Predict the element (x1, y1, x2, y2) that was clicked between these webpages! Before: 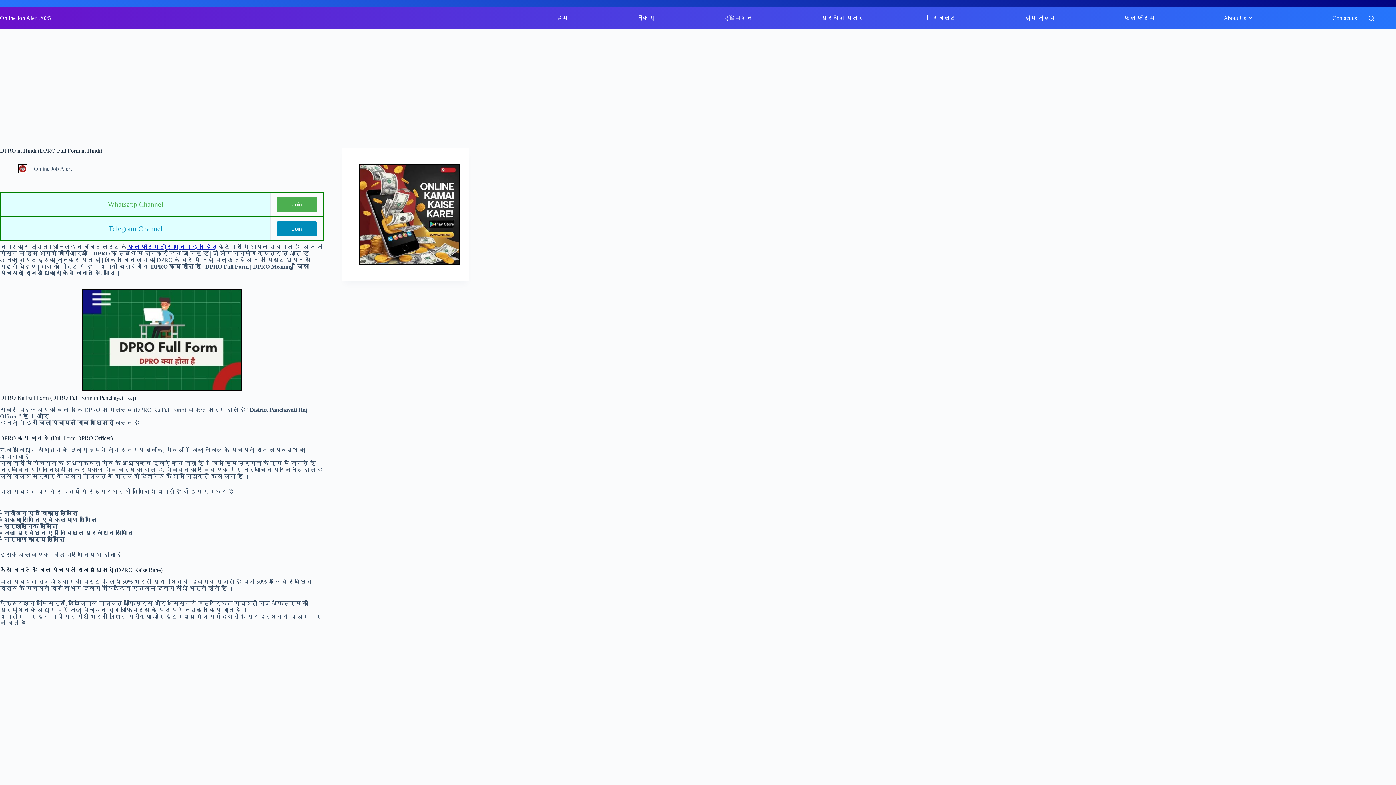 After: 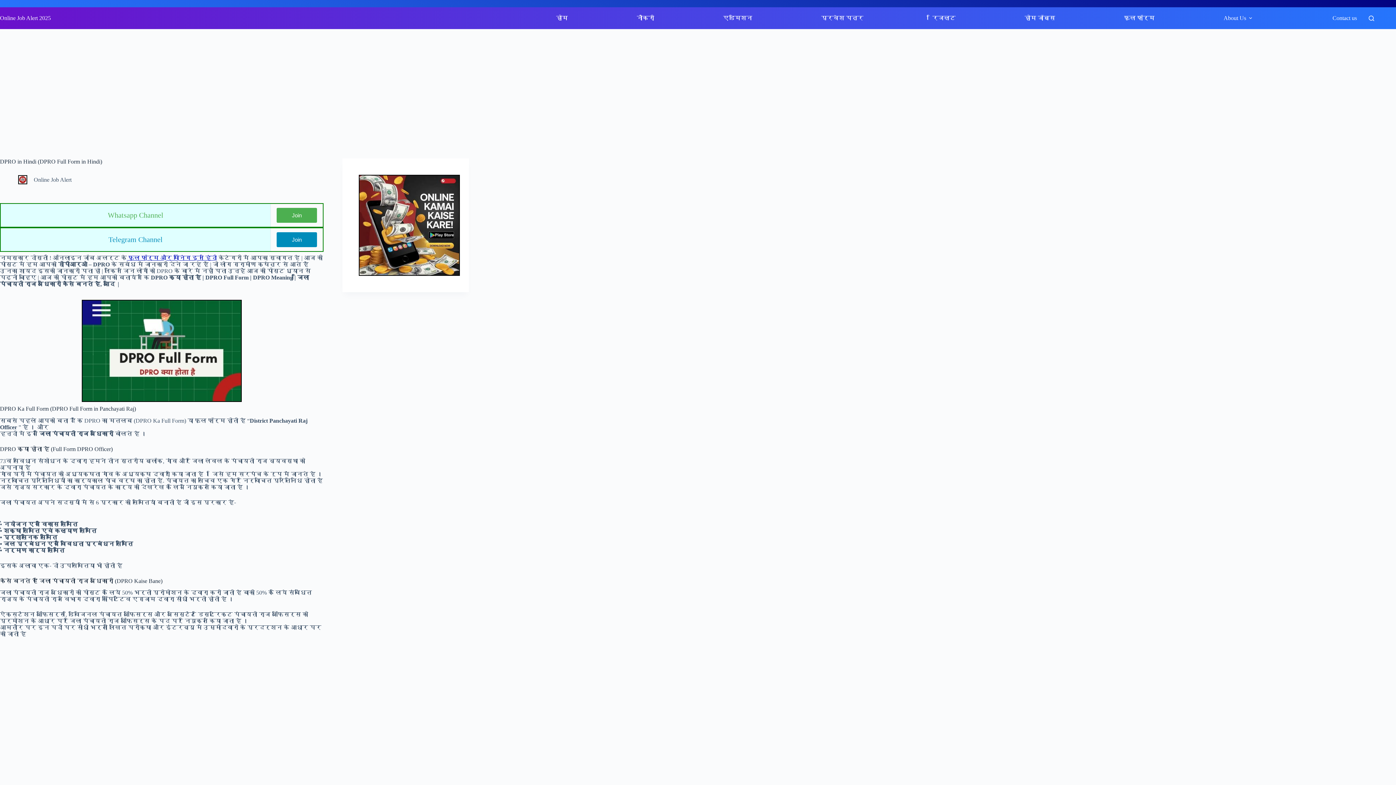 Action: bbox: (355, 160, 456, 268)